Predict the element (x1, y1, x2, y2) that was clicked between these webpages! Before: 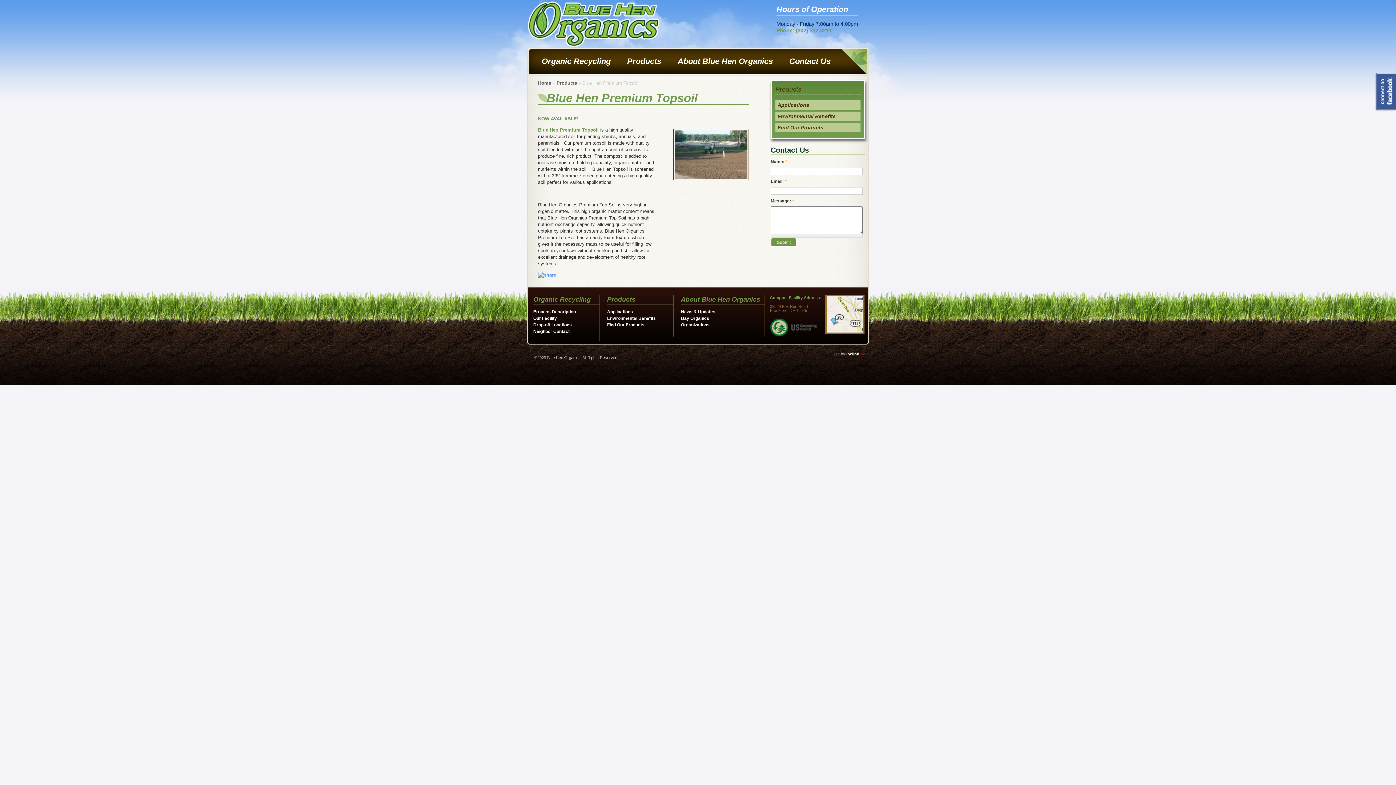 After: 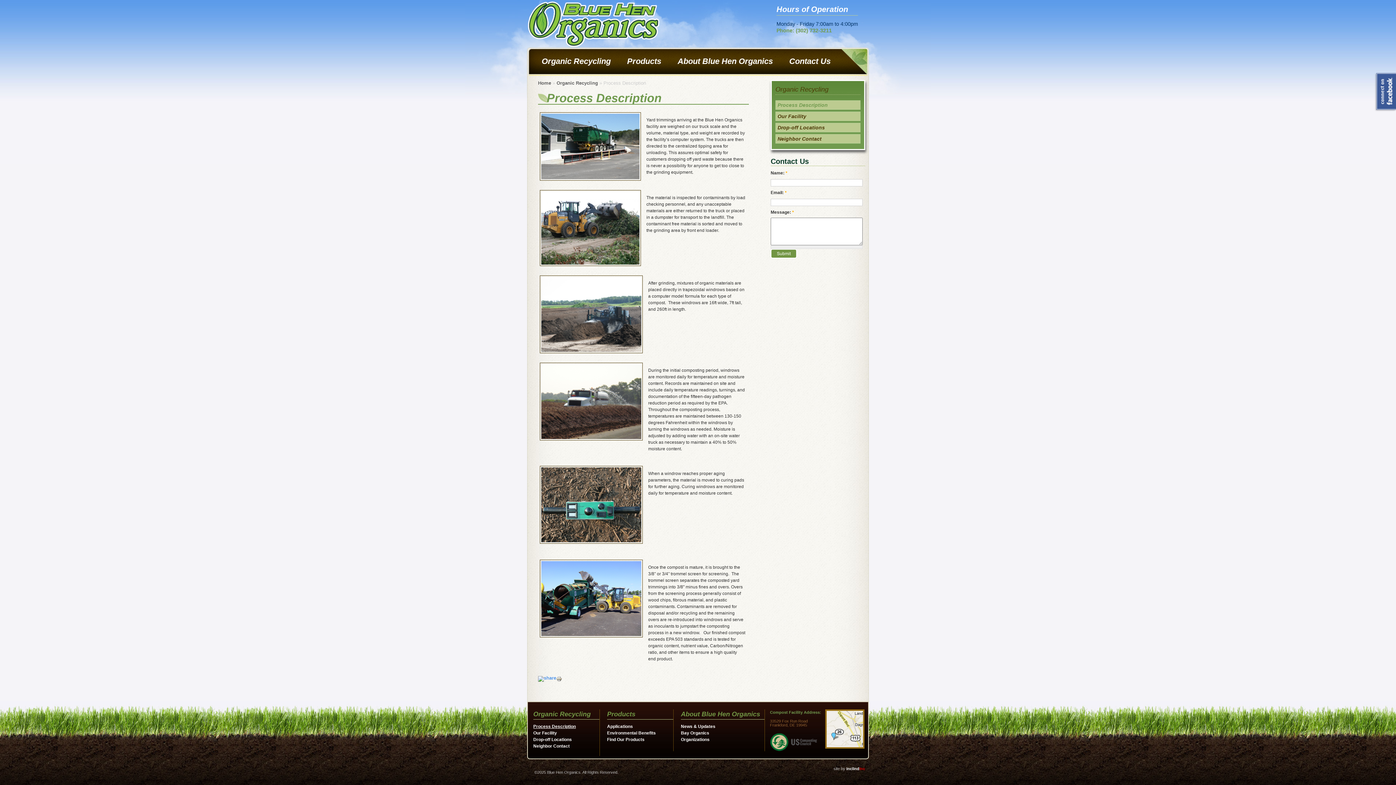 Action: bbox: (533, 308, 599, 315) label: Process Description